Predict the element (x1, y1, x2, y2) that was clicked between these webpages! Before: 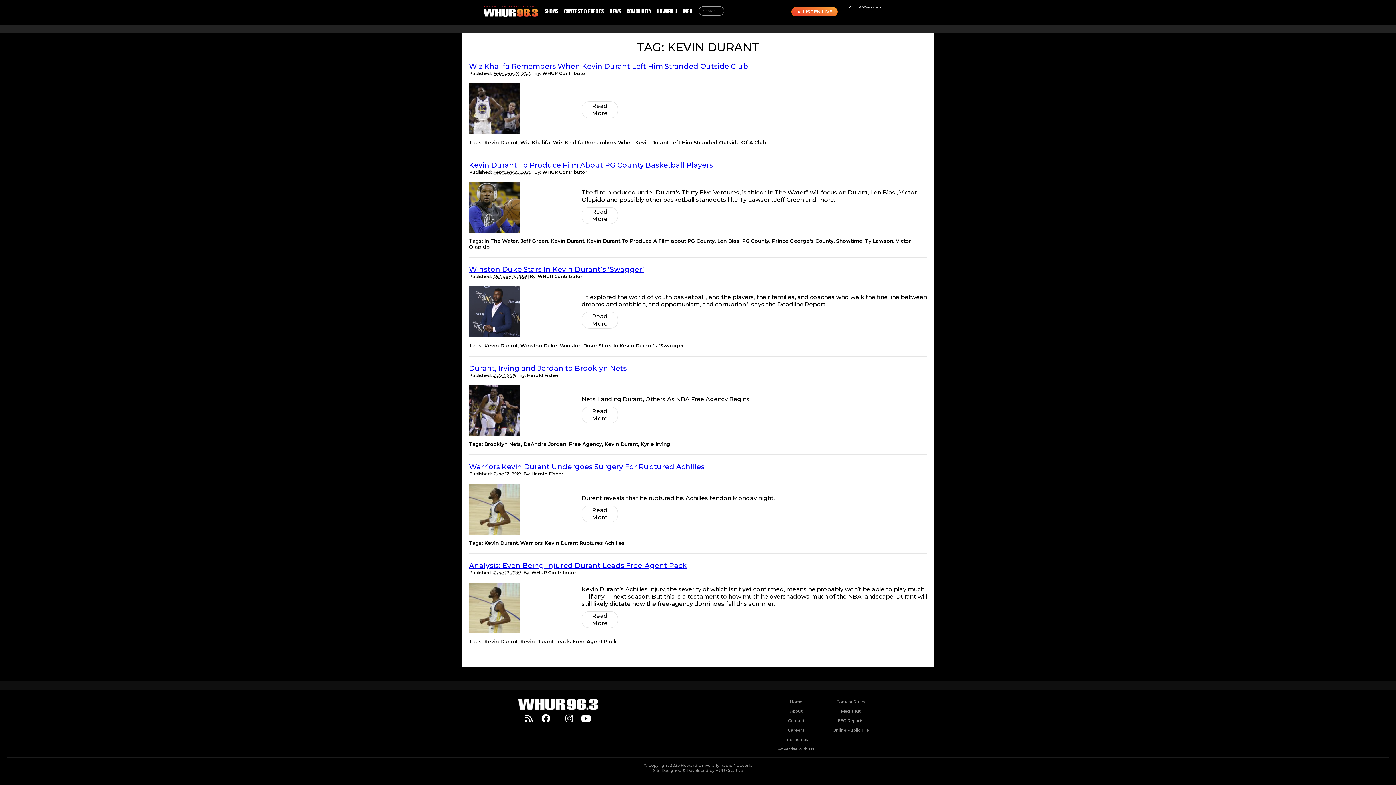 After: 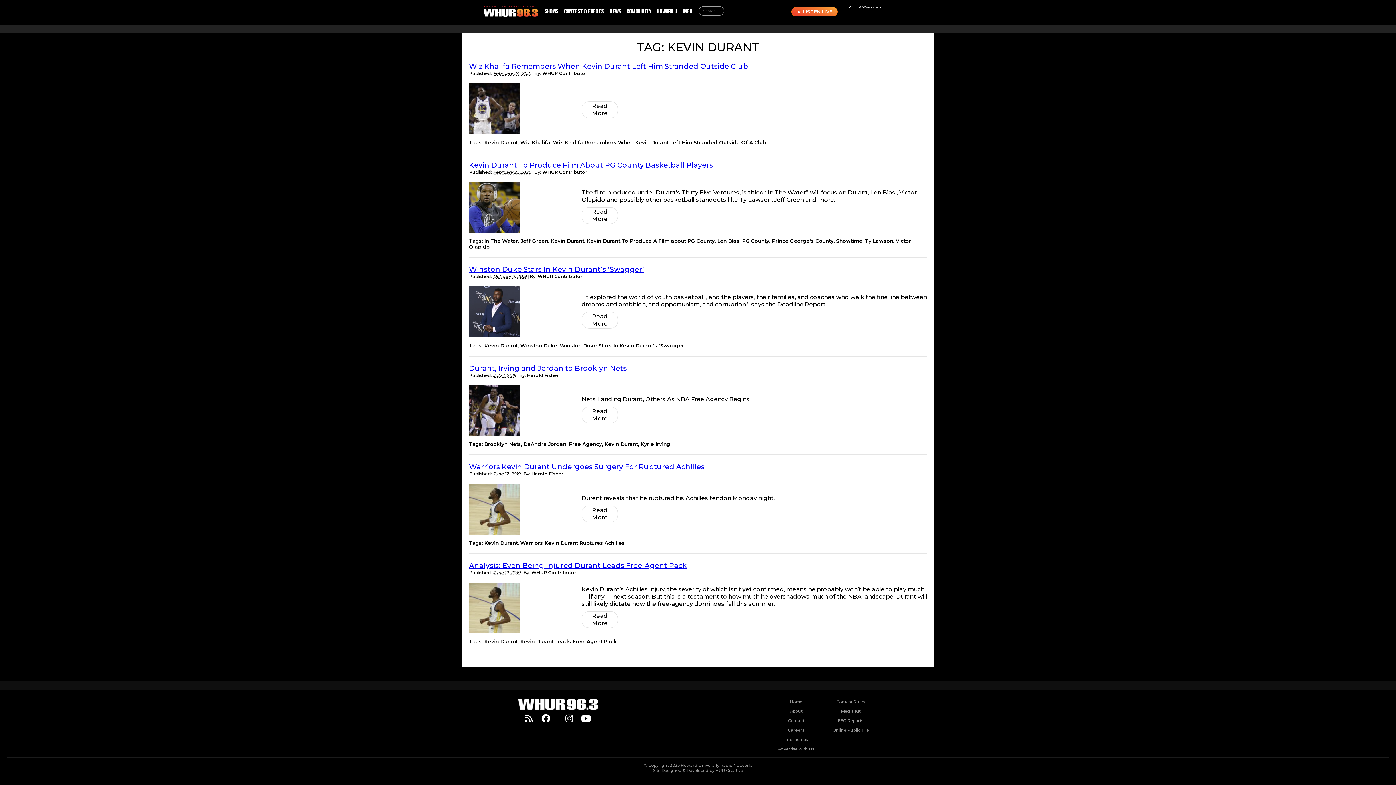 Action: label: Kevin Durant bbox: (484, 638, 517, 644)